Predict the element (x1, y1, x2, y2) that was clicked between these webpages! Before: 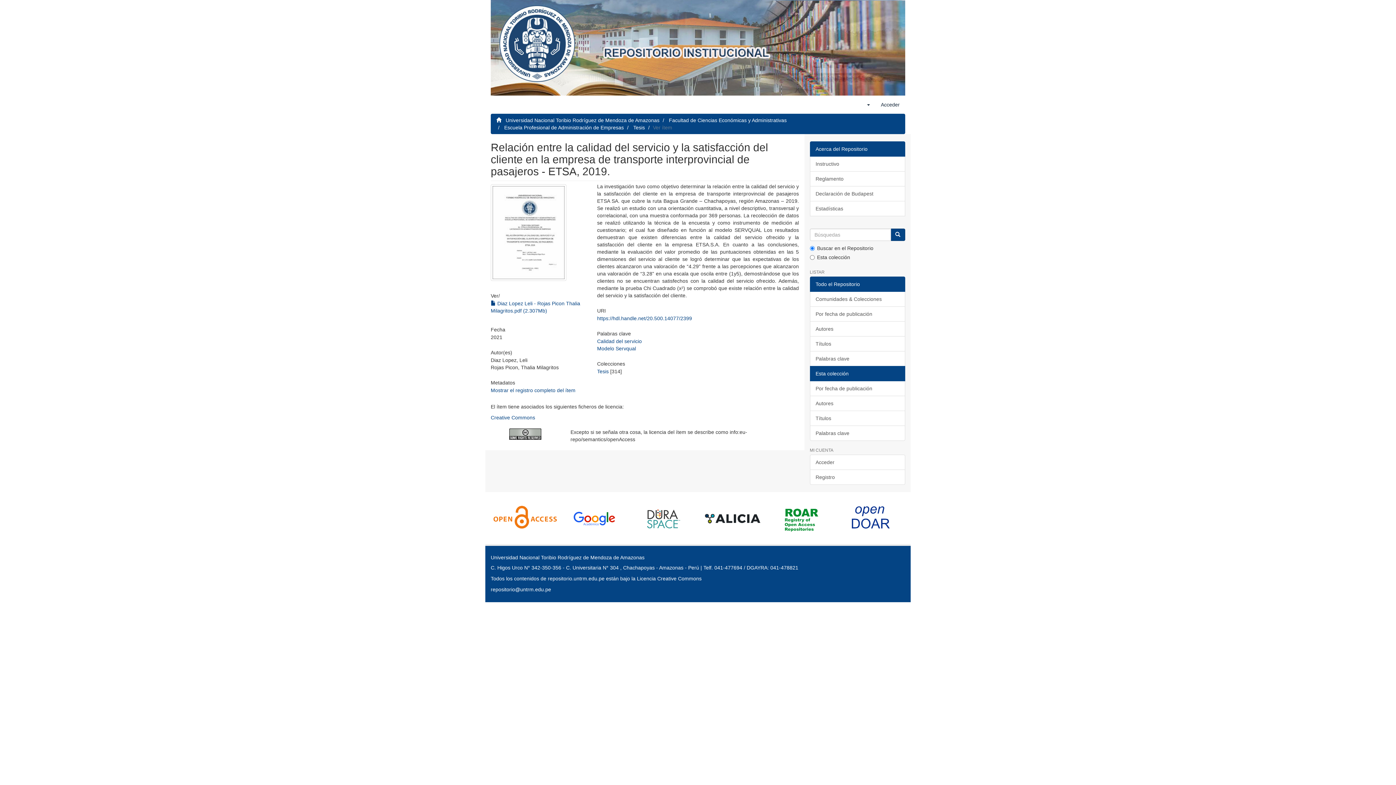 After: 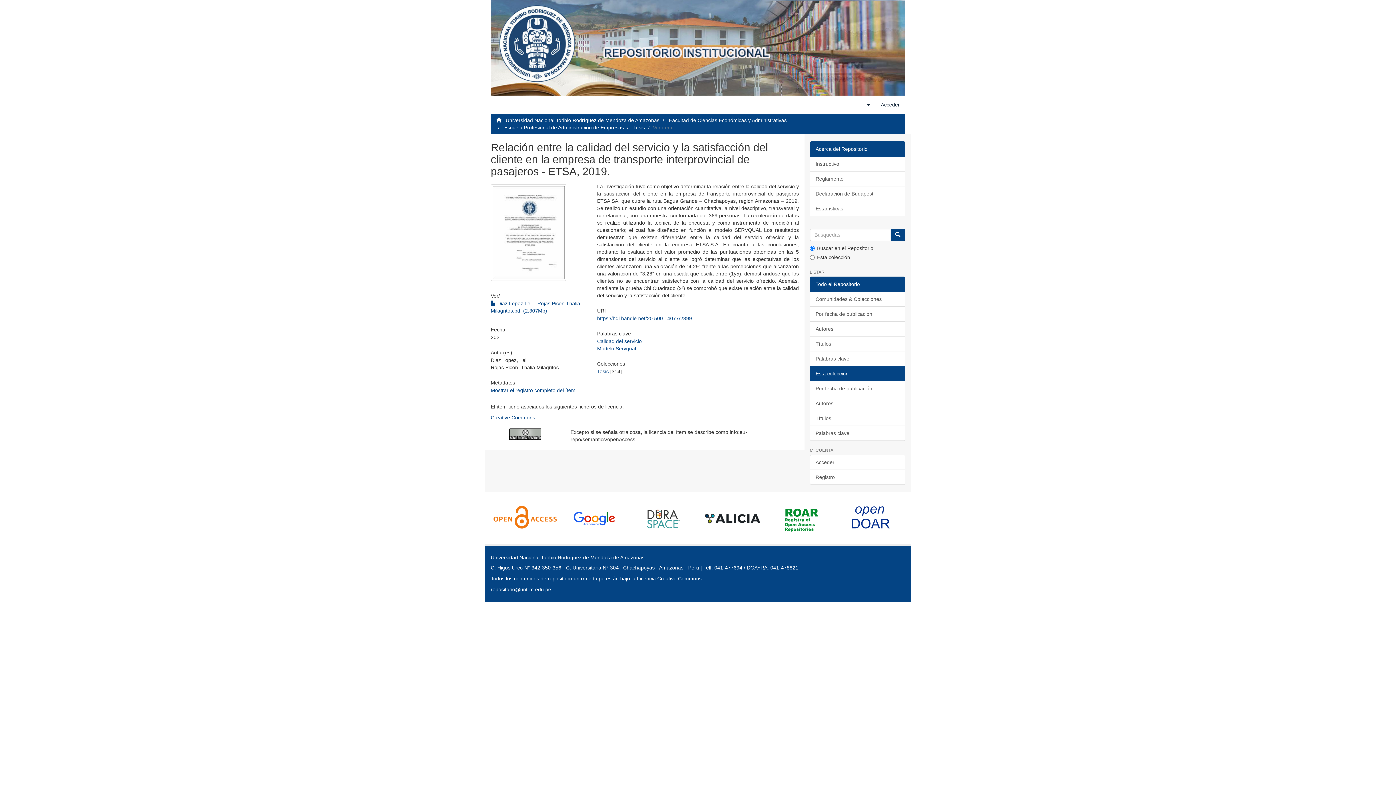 Action: bbox: (490, 492, 560, 544)